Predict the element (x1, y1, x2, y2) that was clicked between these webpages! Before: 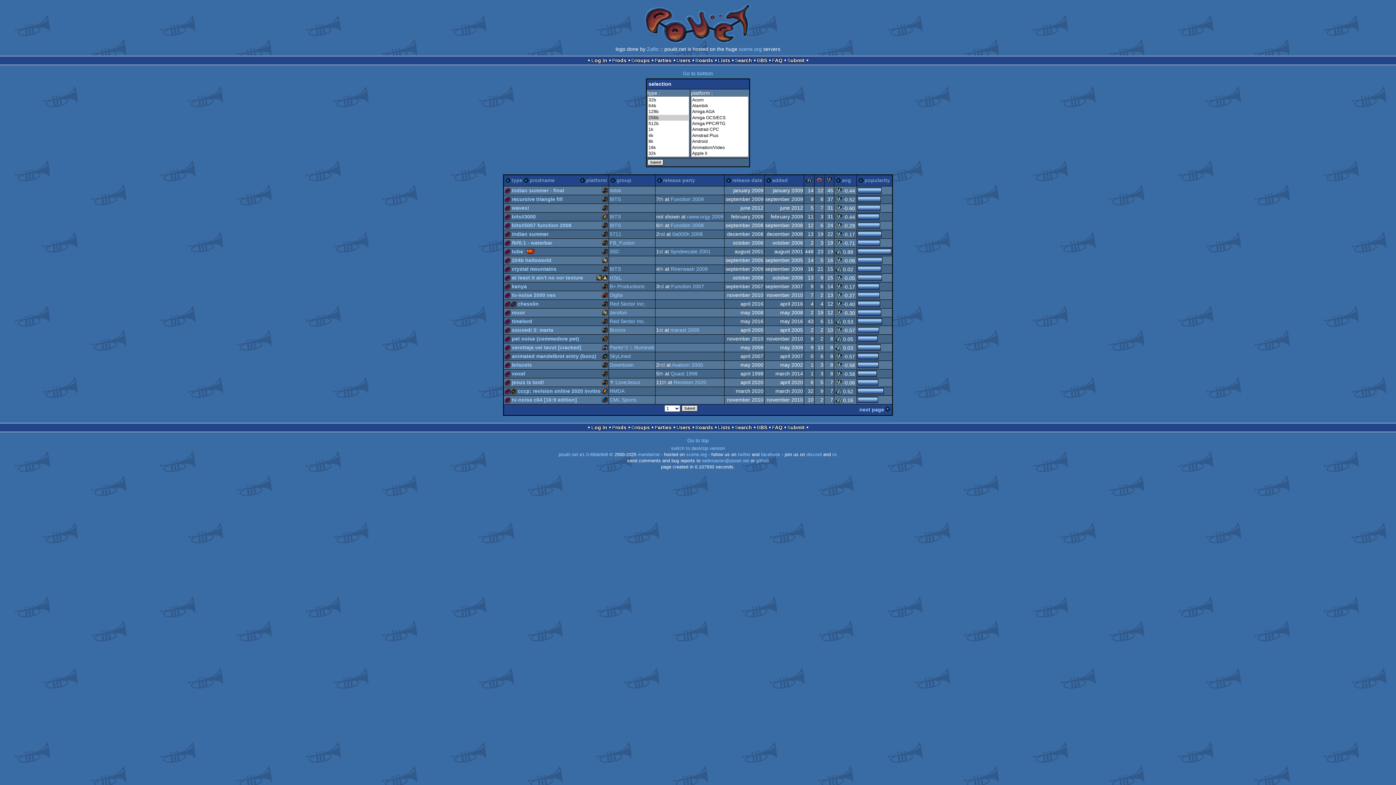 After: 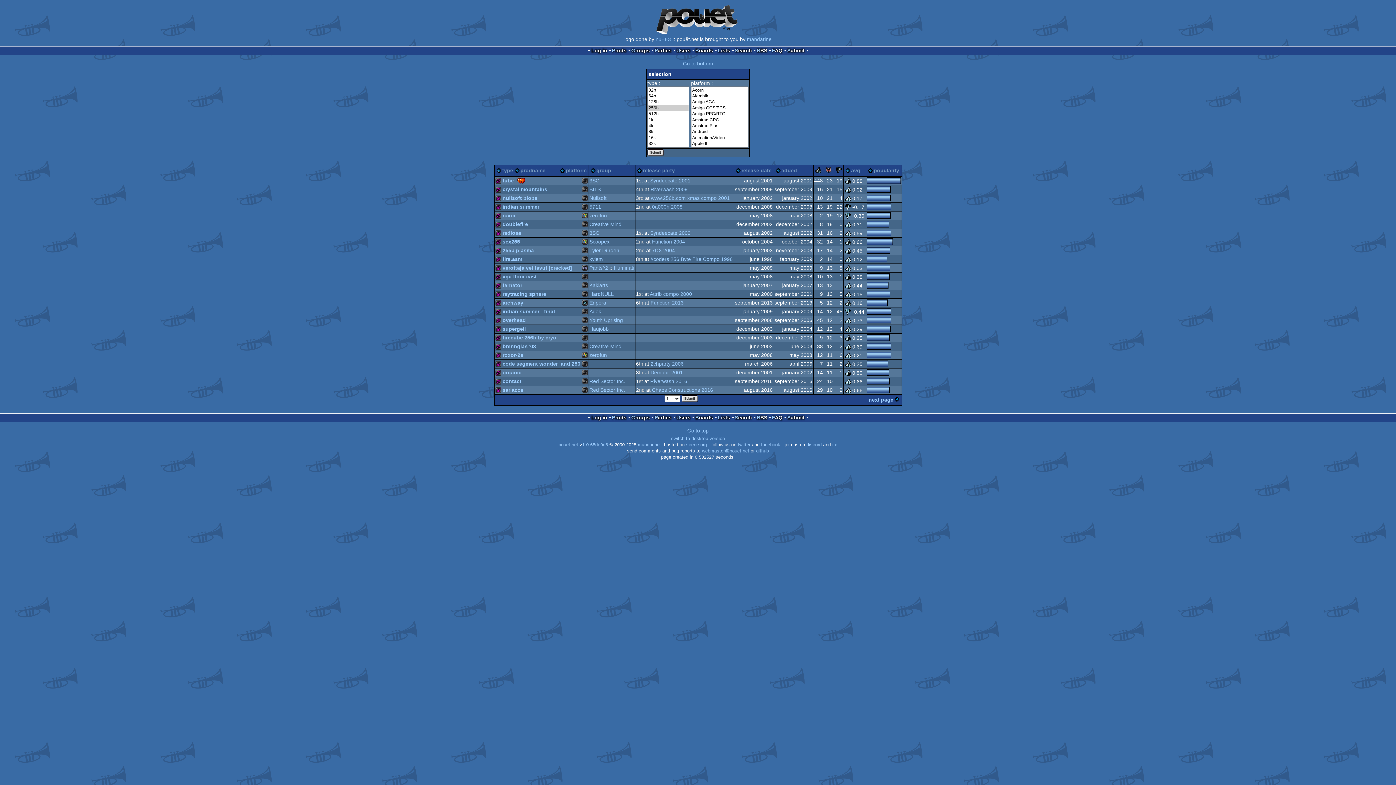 Action: bbox: (816, 178, 822, 183) label: piggie